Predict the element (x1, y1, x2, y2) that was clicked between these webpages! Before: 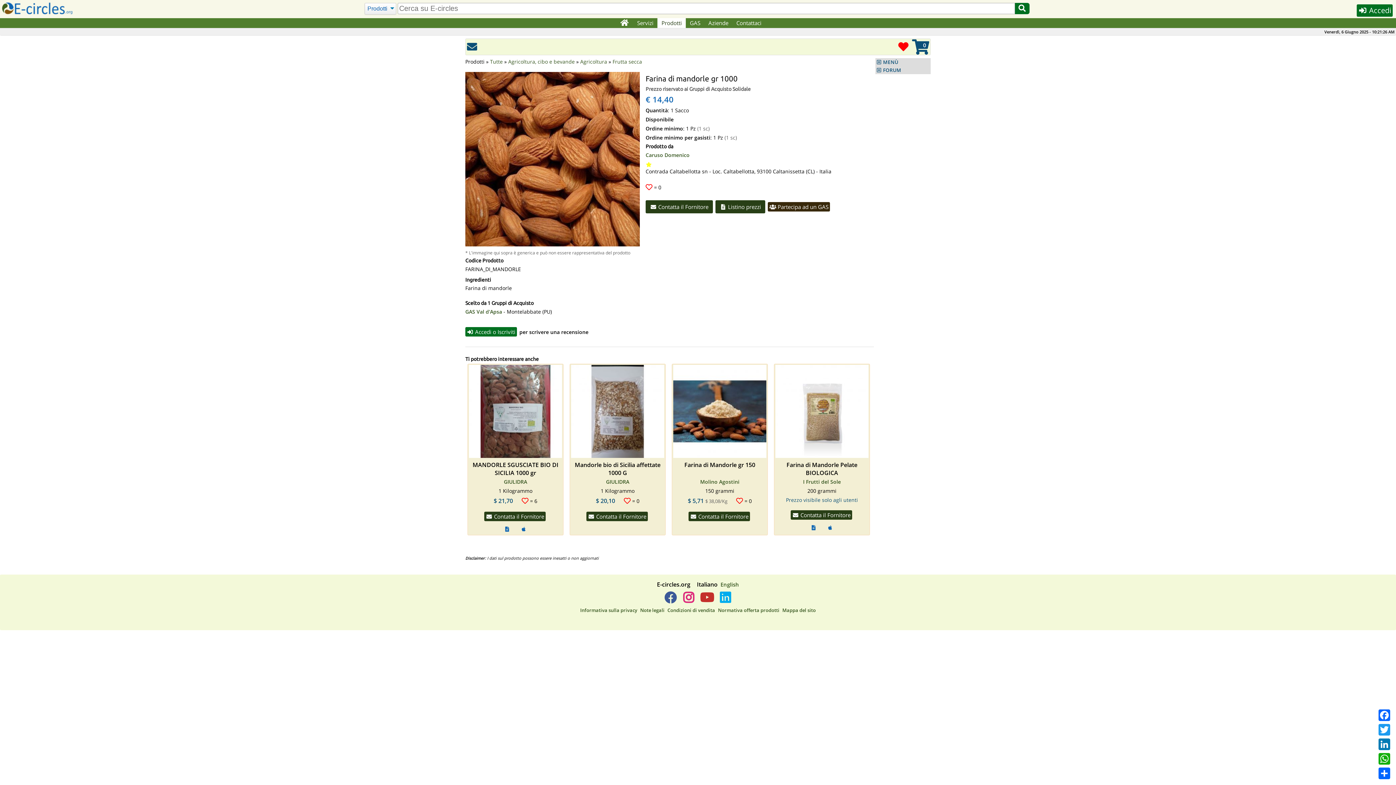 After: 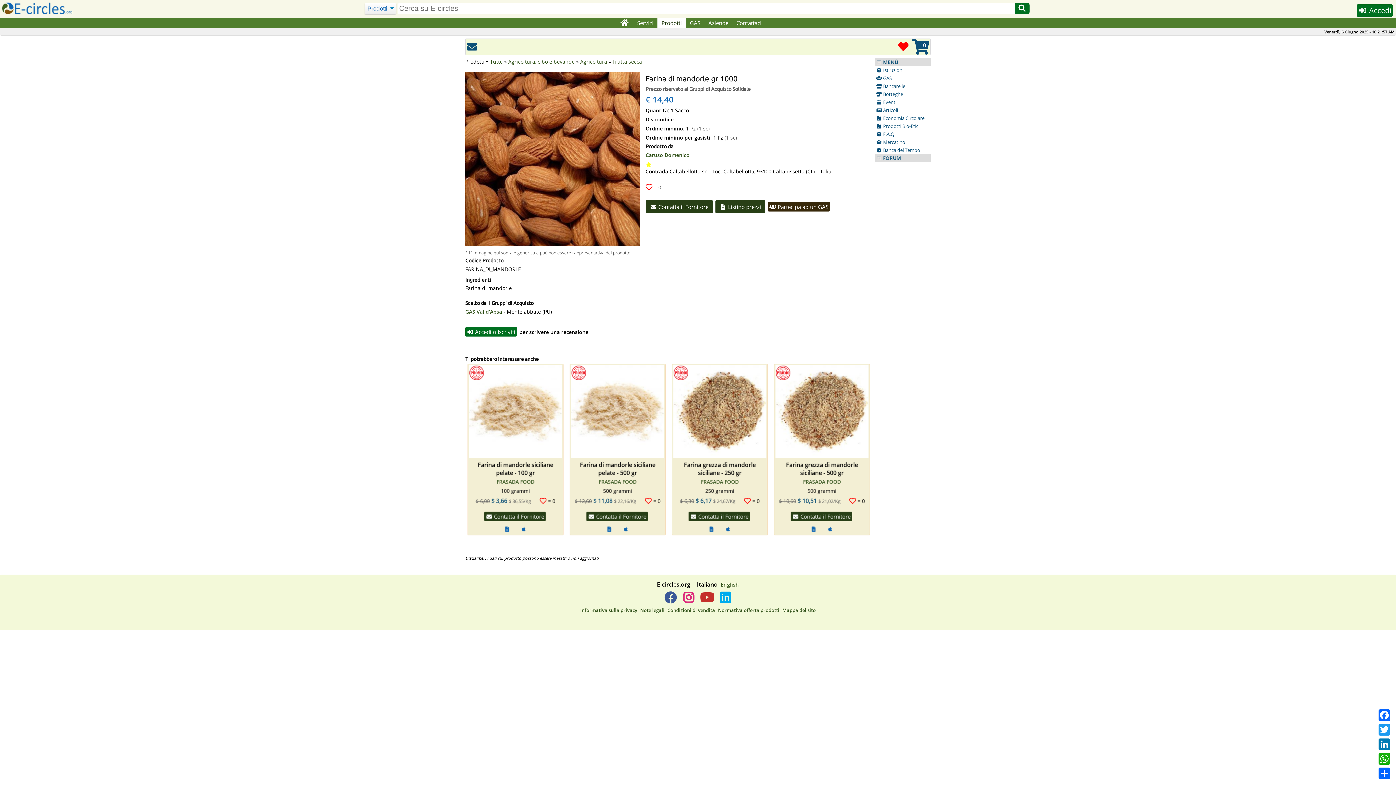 Action: bbox: (875, 58, 930, 66) label: MENÙ